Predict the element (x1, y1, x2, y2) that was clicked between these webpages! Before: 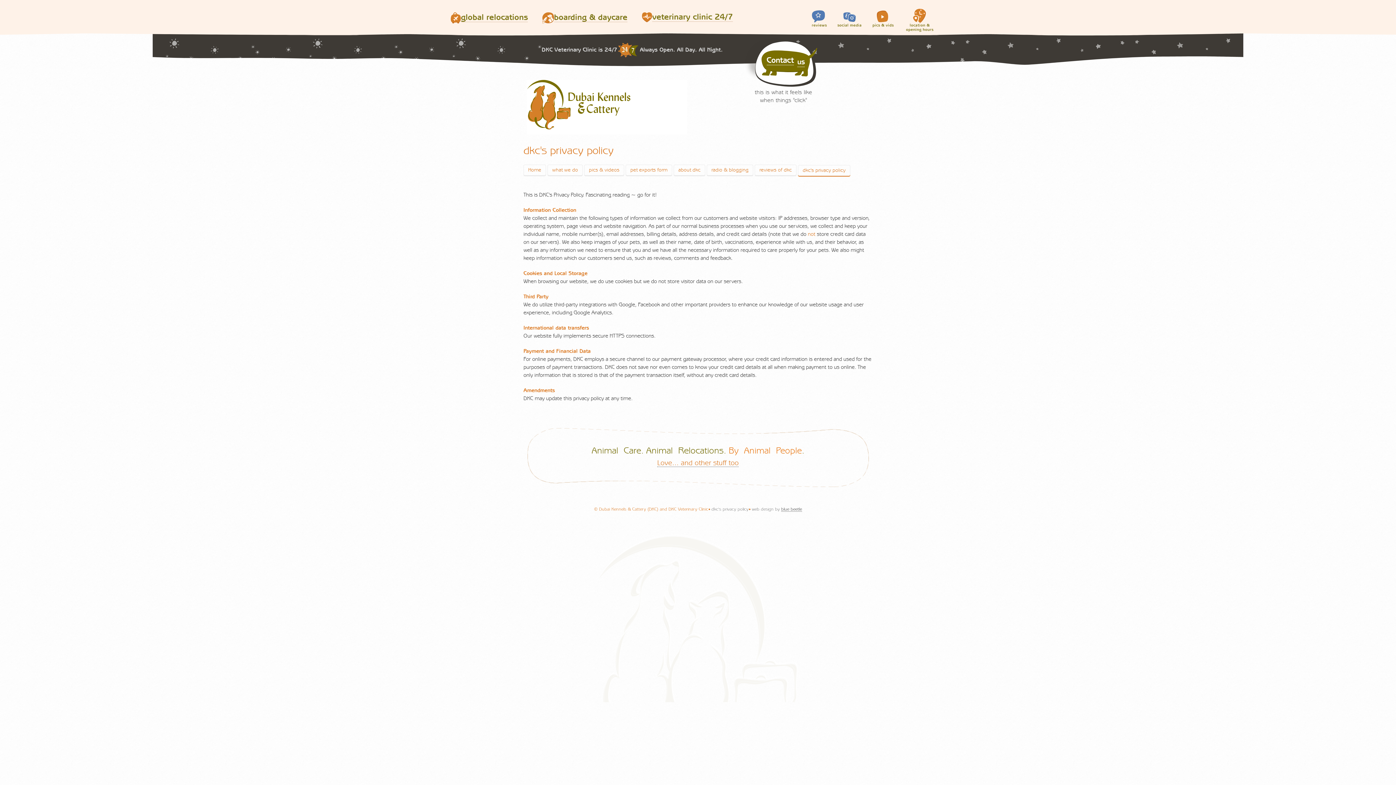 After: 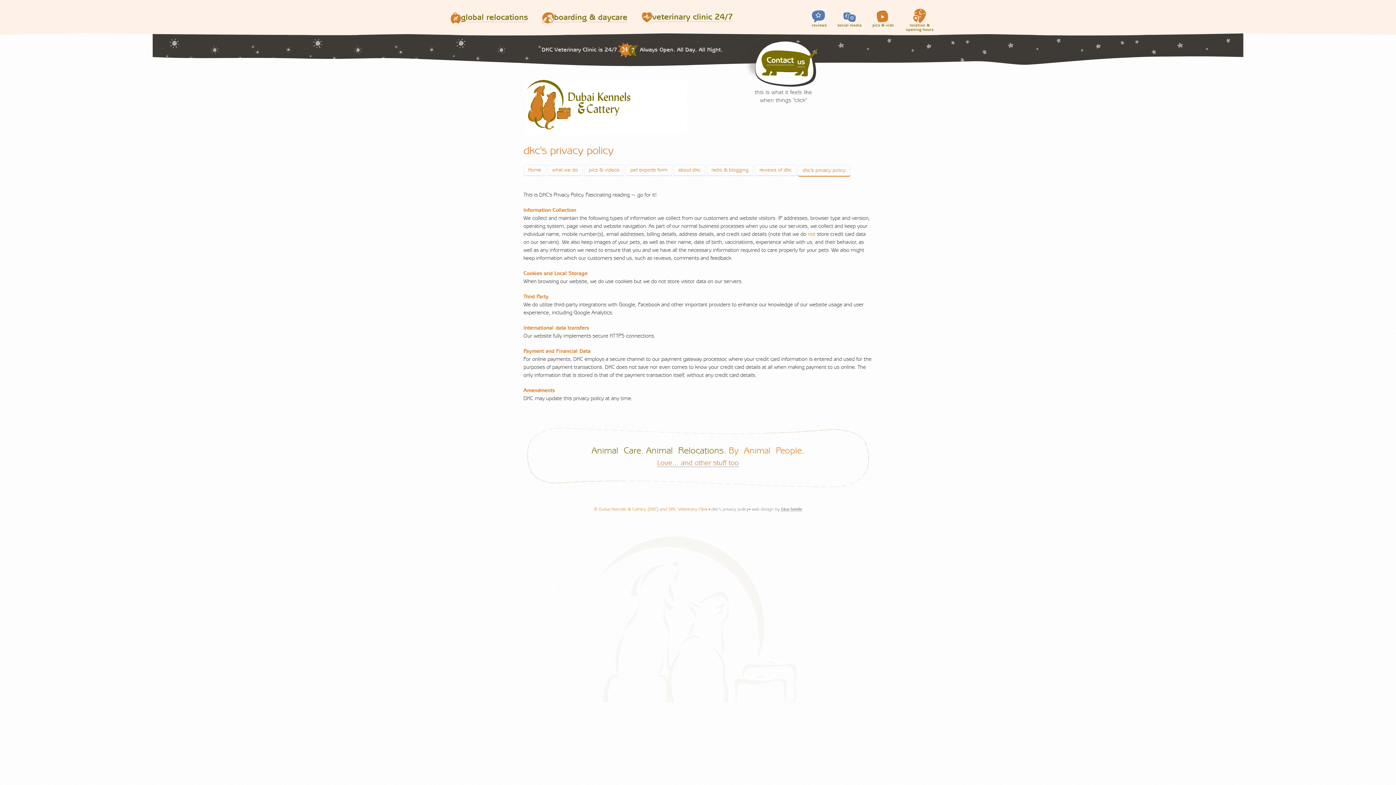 Action: label: blue beetle bbox: (781, 507, 802, 512)